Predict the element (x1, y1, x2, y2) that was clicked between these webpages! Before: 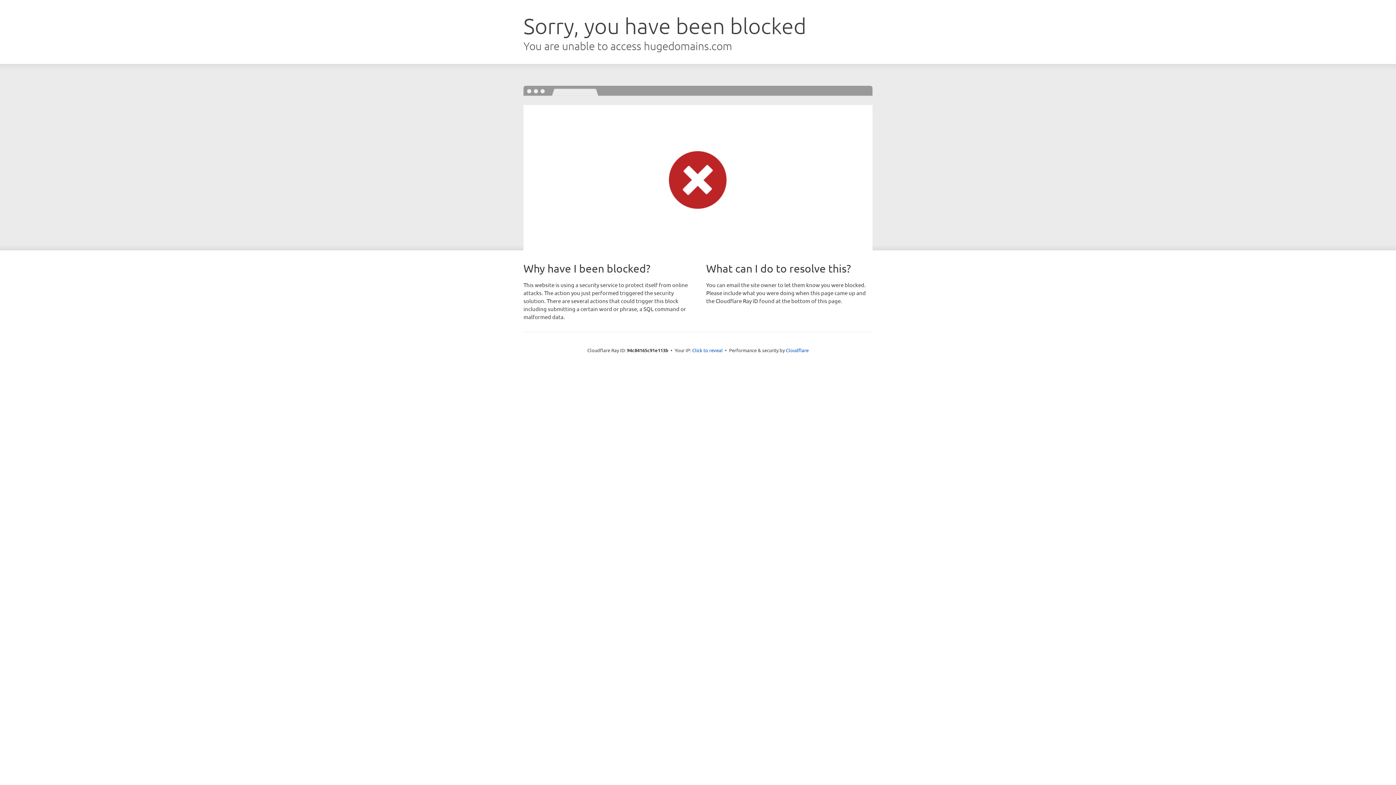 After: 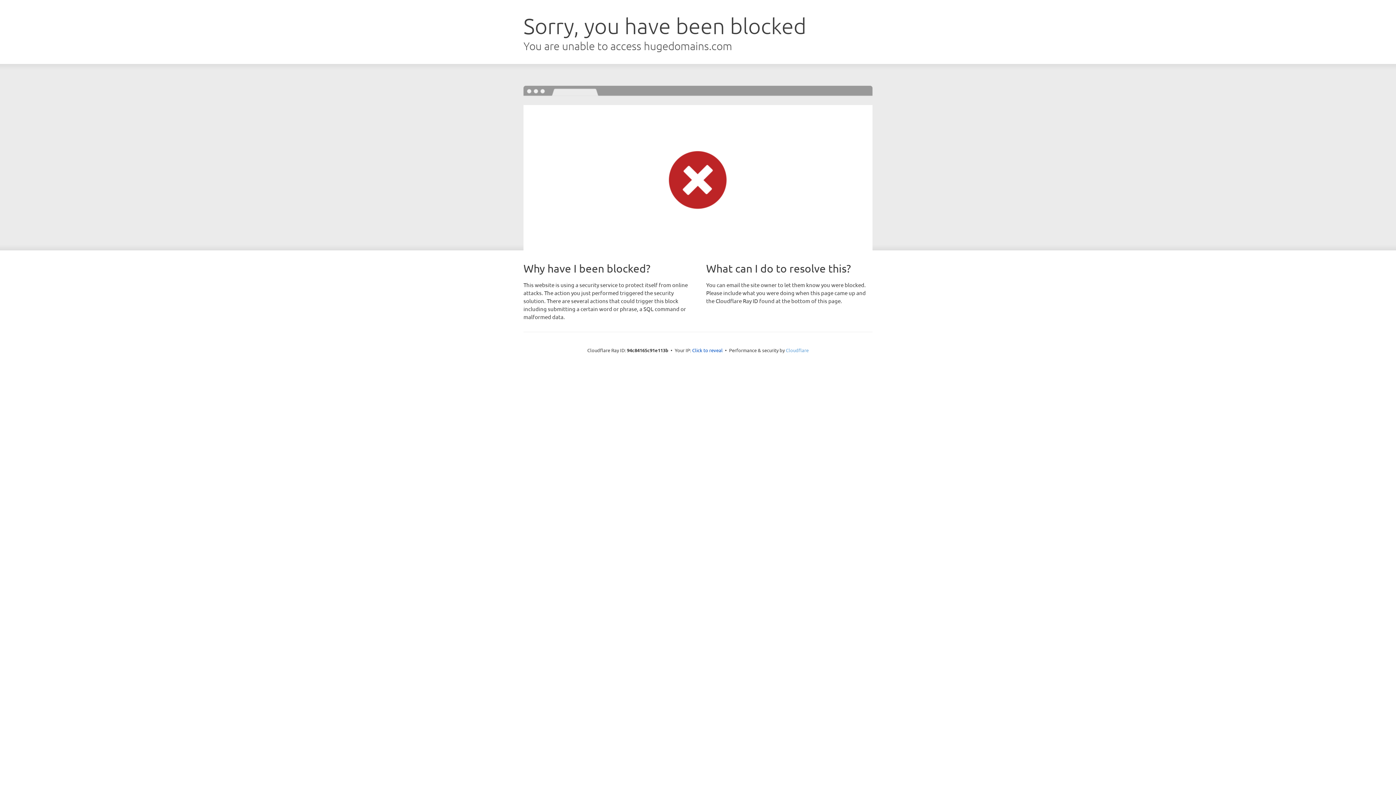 Action: bbox: (786, 347, 808, 353) label: Cloudflare